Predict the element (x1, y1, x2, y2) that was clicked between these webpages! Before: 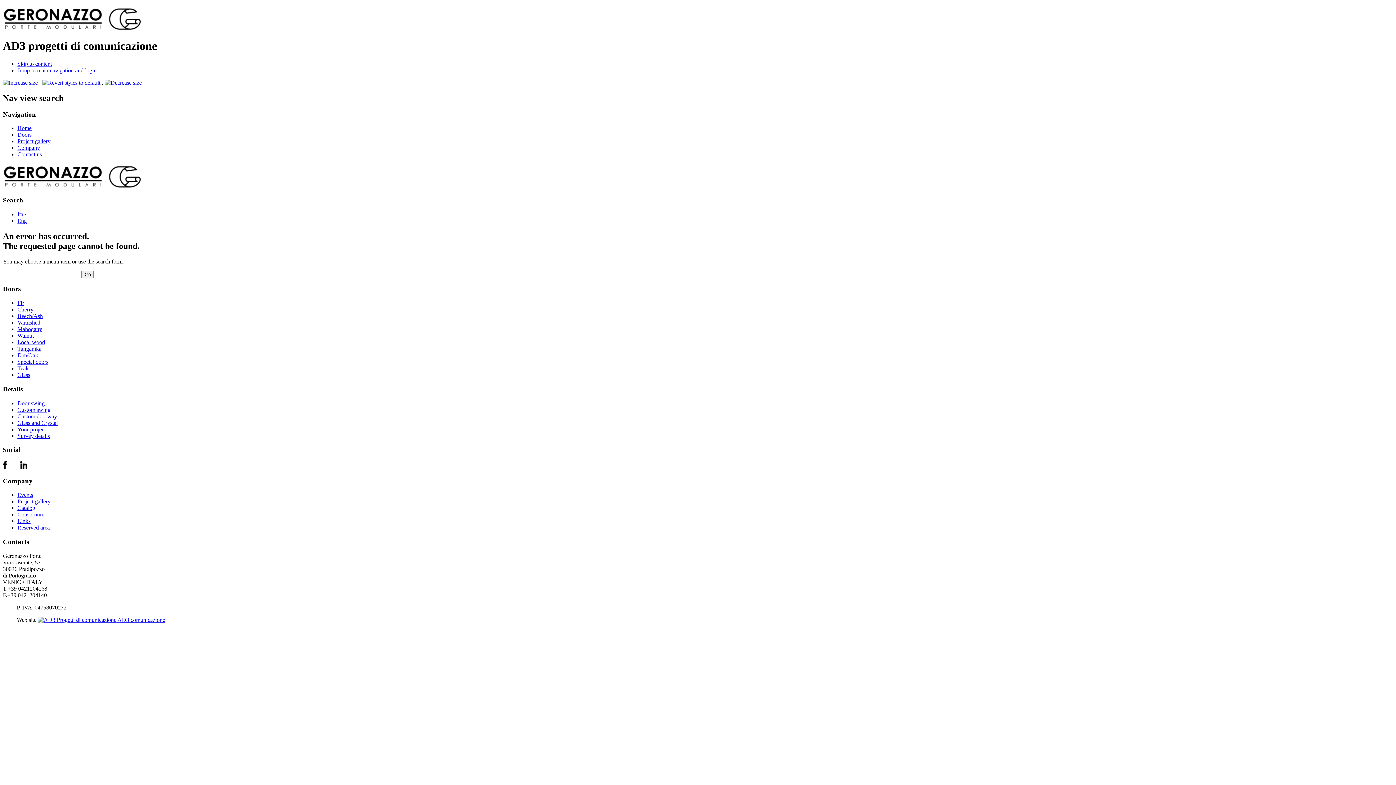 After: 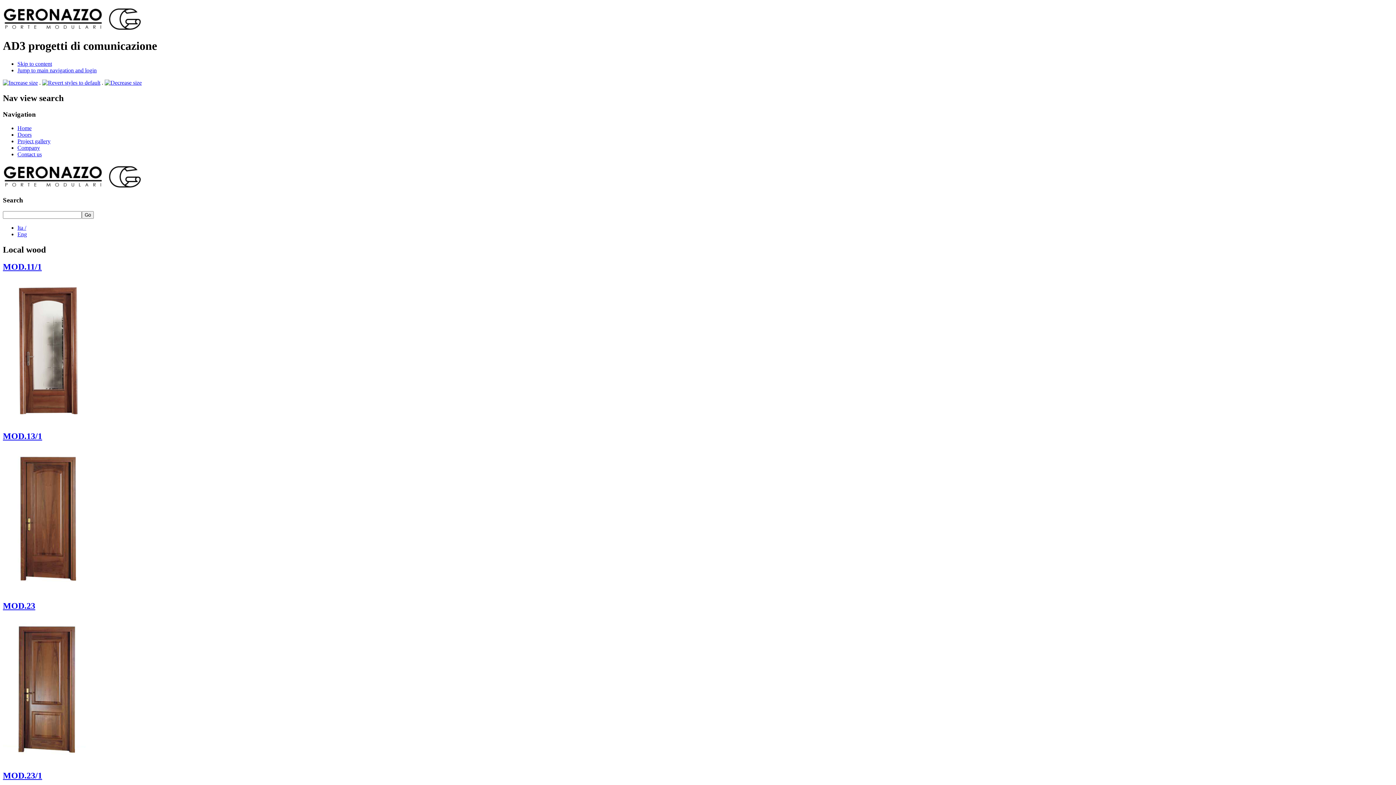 Action: bbox: (17, 339, 45, 345) label: Local wood